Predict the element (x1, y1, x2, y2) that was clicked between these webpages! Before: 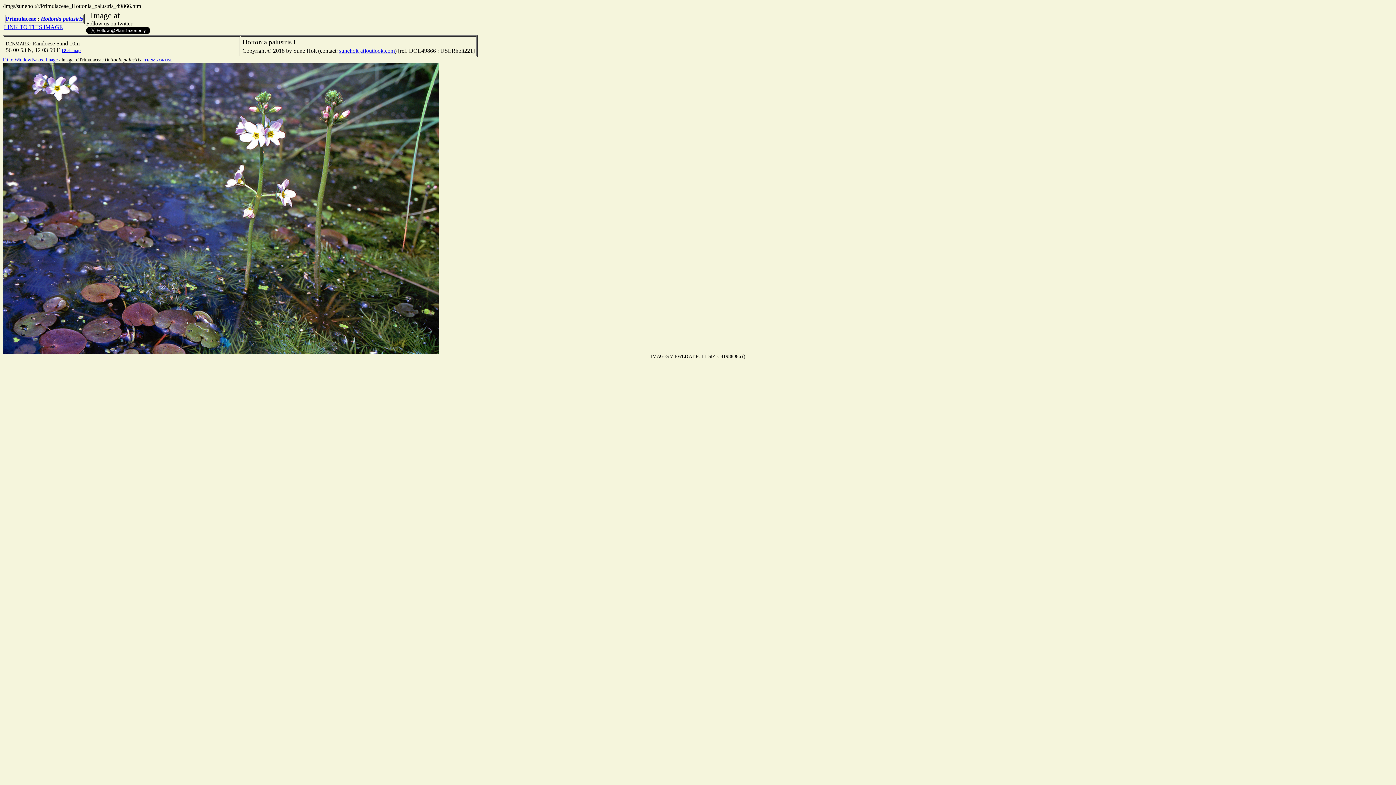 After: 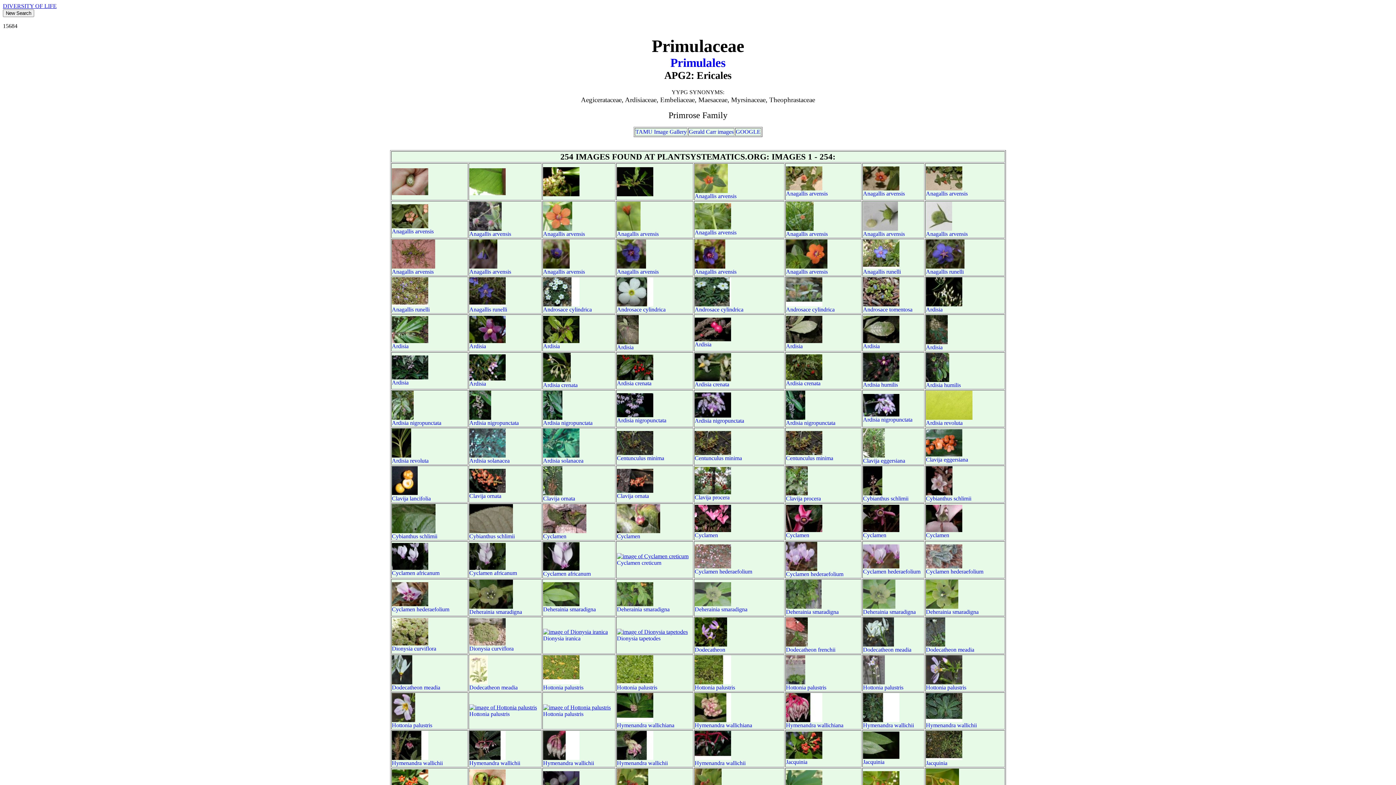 Action: bbox: (5, 15, 36, 21) label: Primulaceae